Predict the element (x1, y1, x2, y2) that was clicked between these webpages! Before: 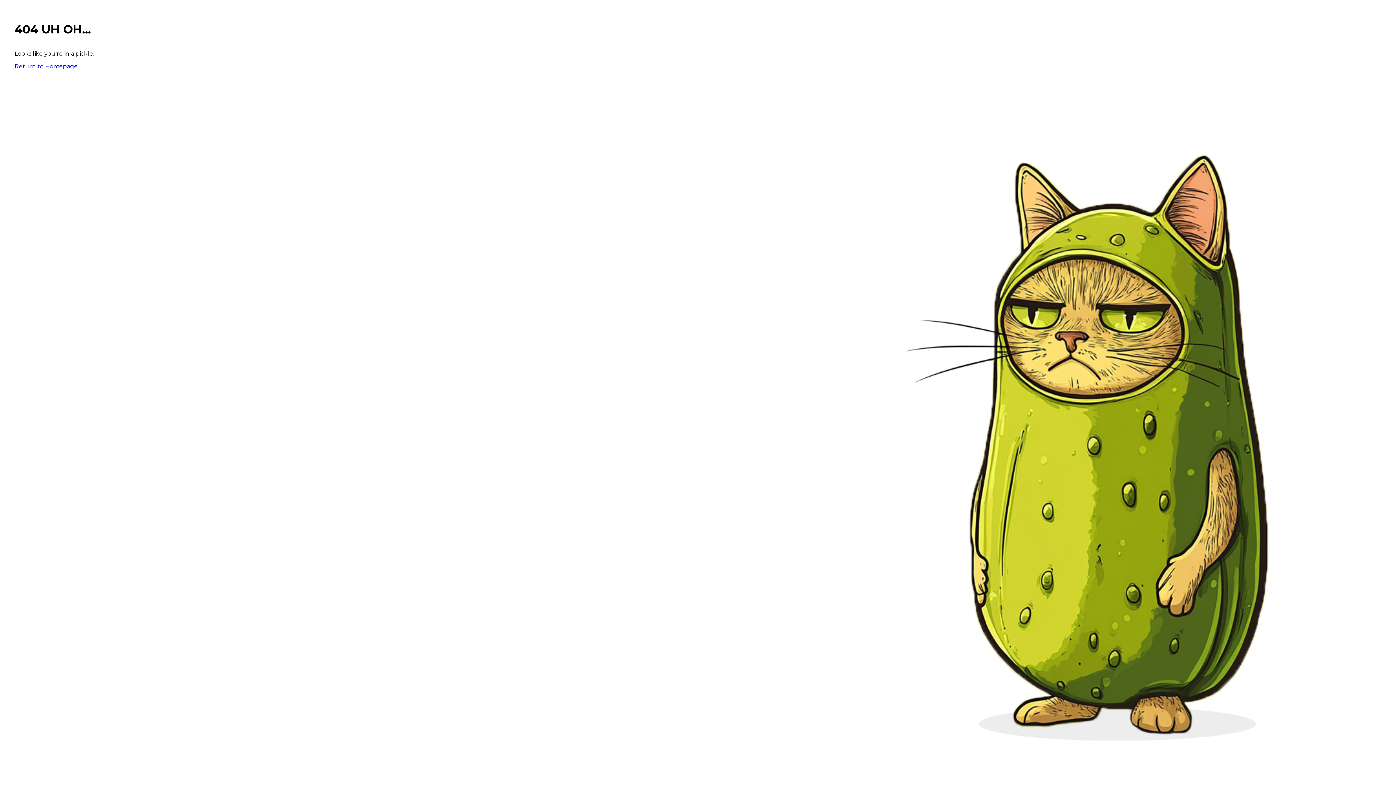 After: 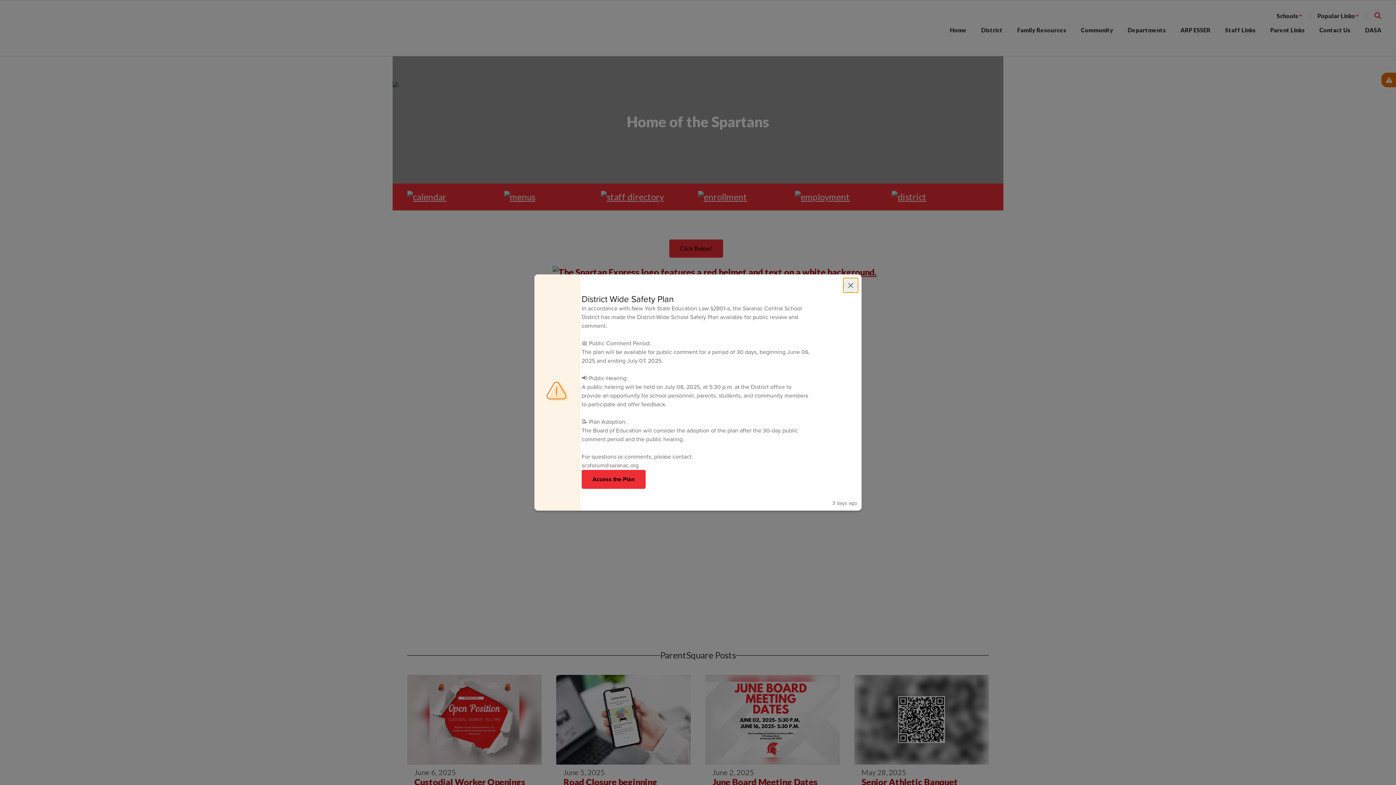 Action: label: Return to Homepage bbox: (14, 62, 77, 69)